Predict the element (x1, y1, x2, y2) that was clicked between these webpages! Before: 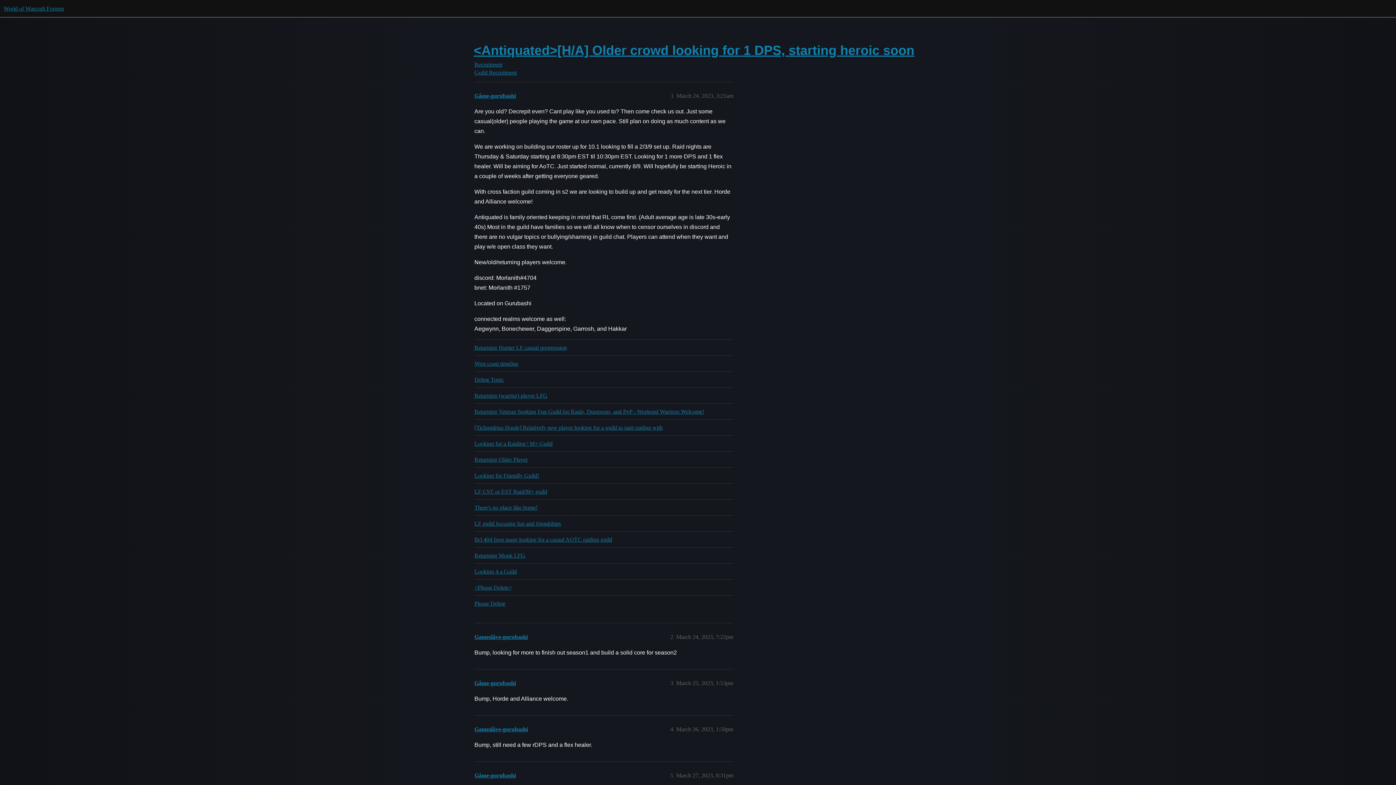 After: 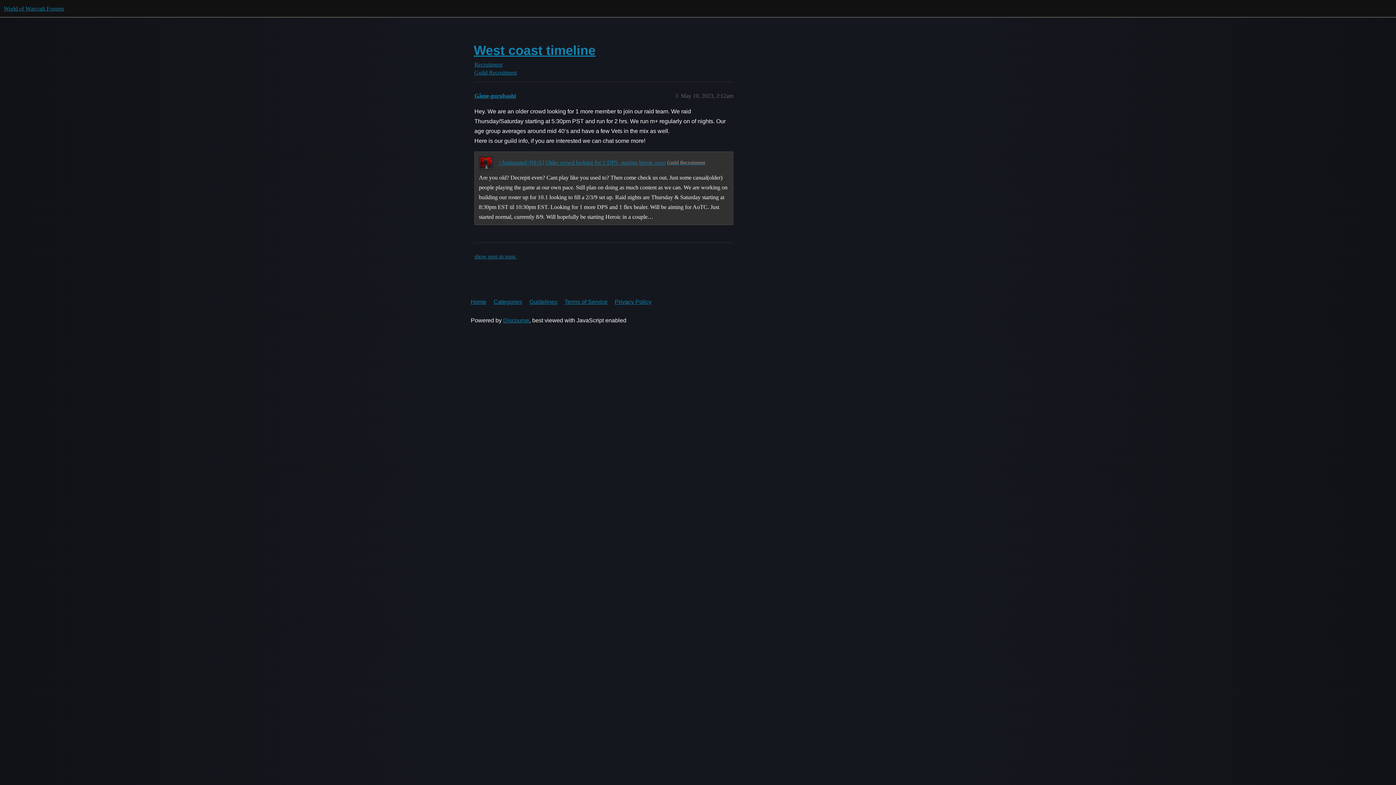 Action: bbox: (474, 355, 733, 371) label: West coast timeline